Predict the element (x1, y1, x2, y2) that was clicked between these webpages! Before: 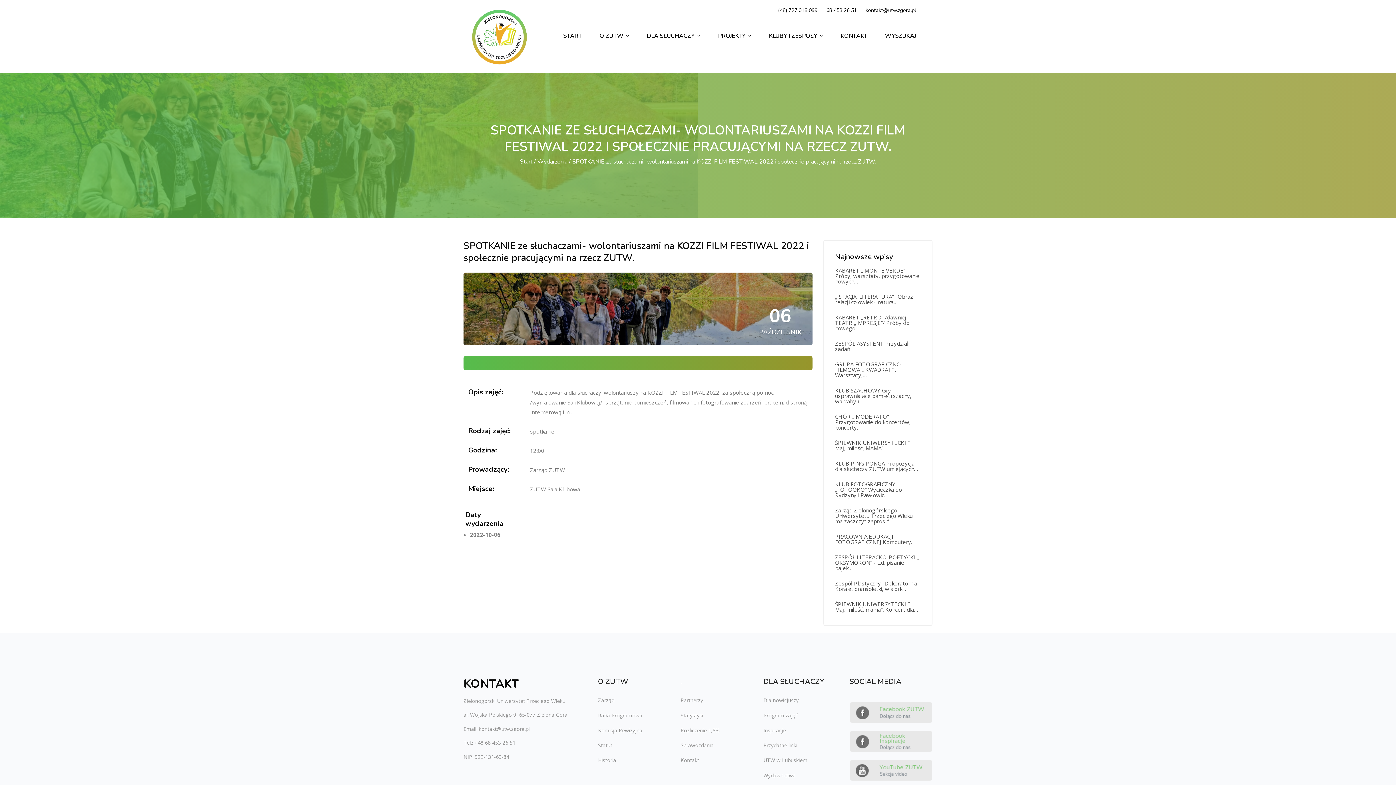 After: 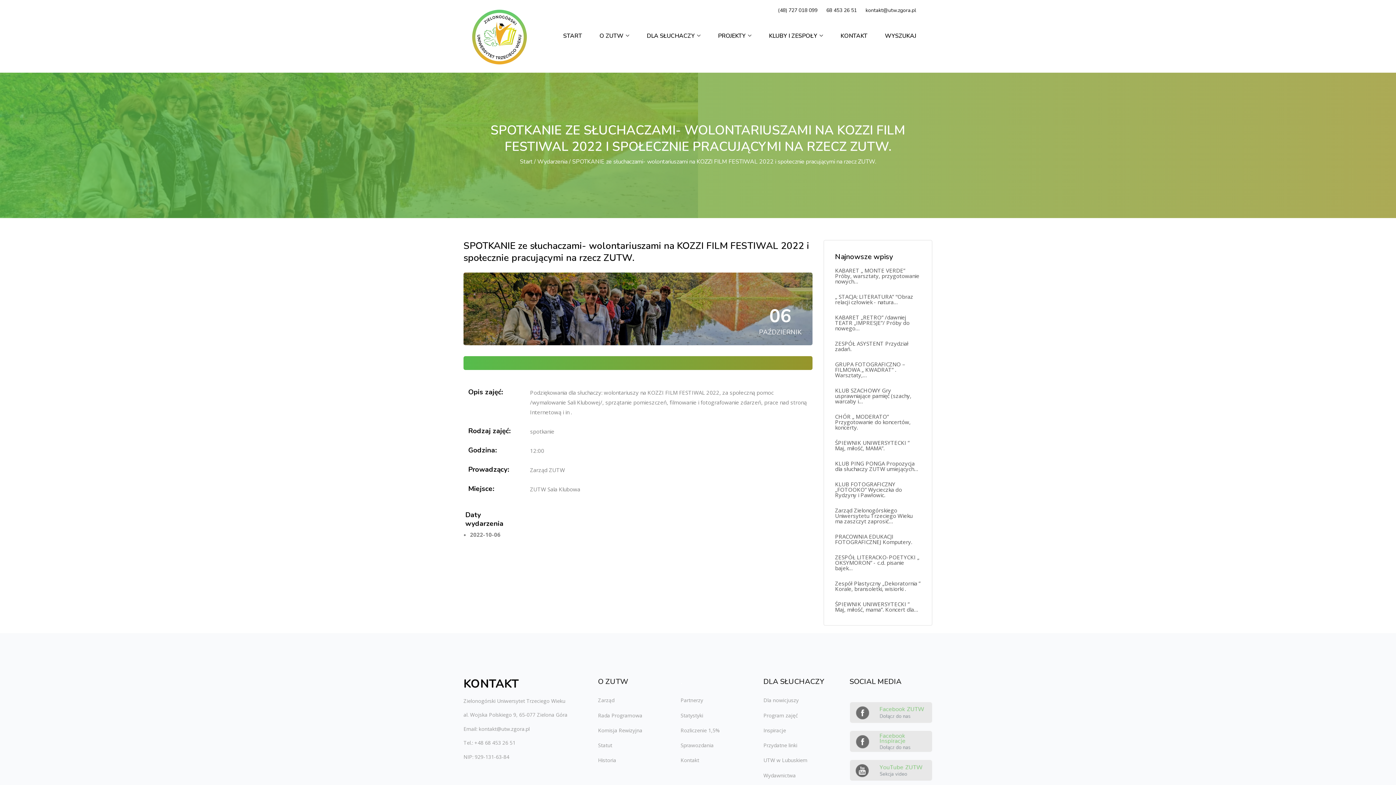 Action: bbox: (849, 759, 932, 781)